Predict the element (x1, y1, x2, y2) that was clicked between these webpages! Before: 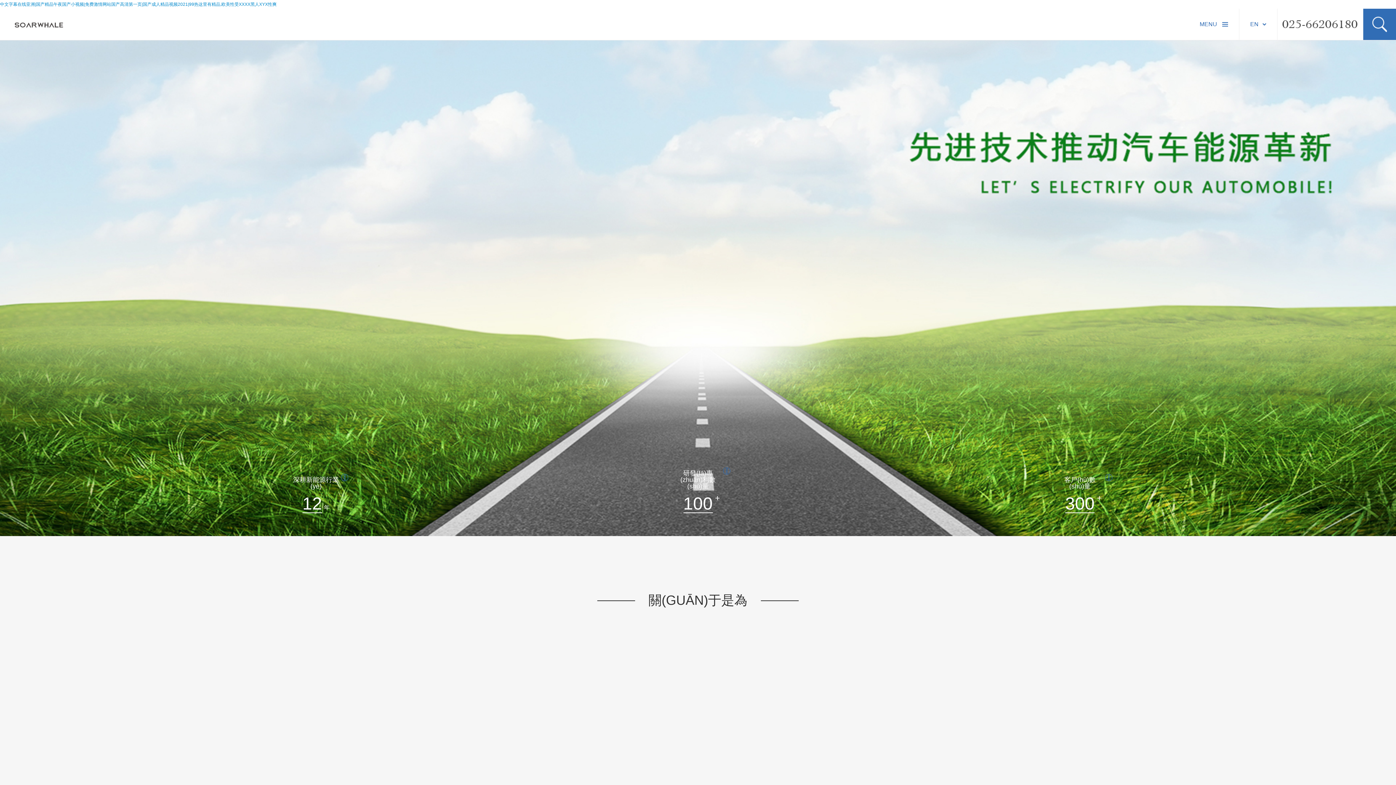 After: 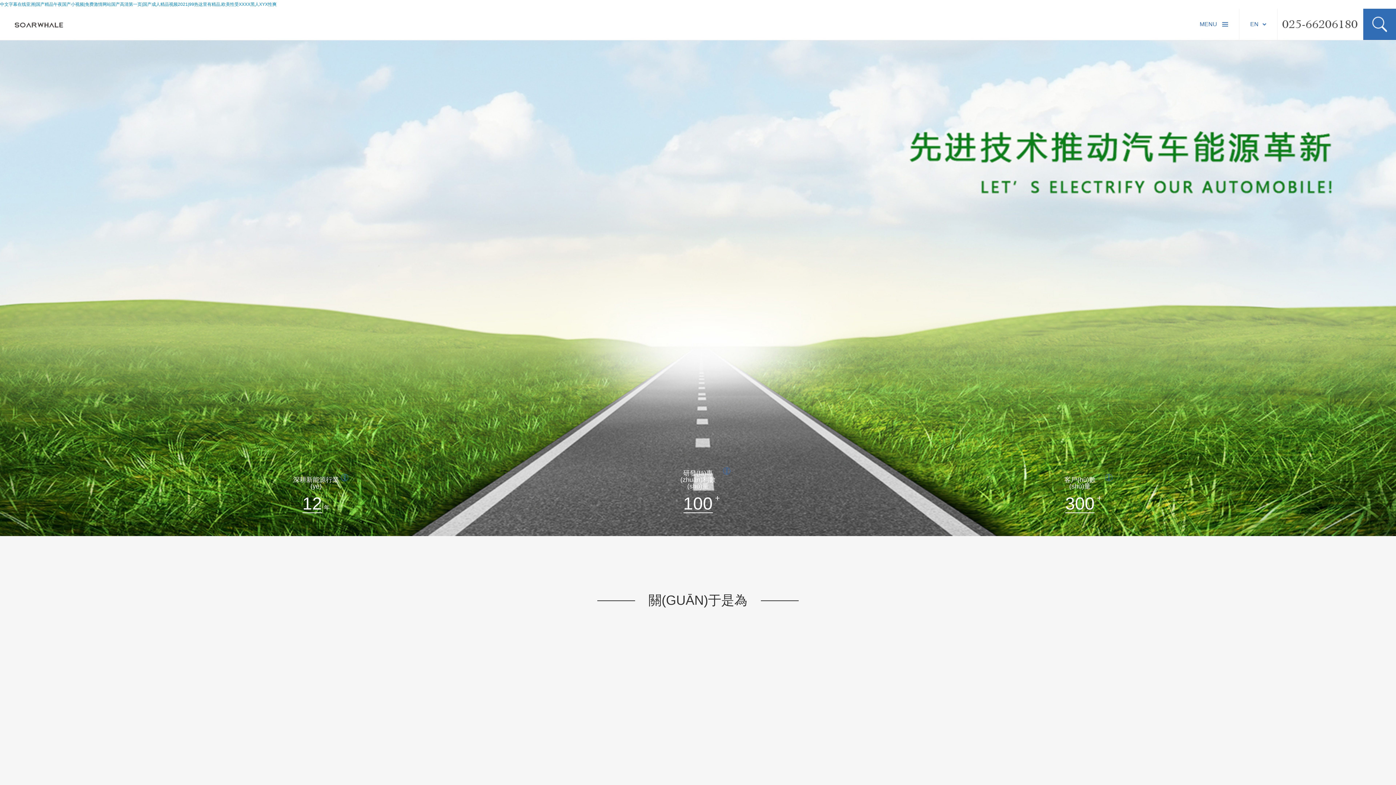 Action: bbox: (0, 1, 276, 6) label: 中文字幕在线亚洲|国产精品午夜国产小视频|免费激情网站国产高清第一页|国产成人精品视频2021|99热这里有精品,欧美性受XXXX黑人XYX性爽